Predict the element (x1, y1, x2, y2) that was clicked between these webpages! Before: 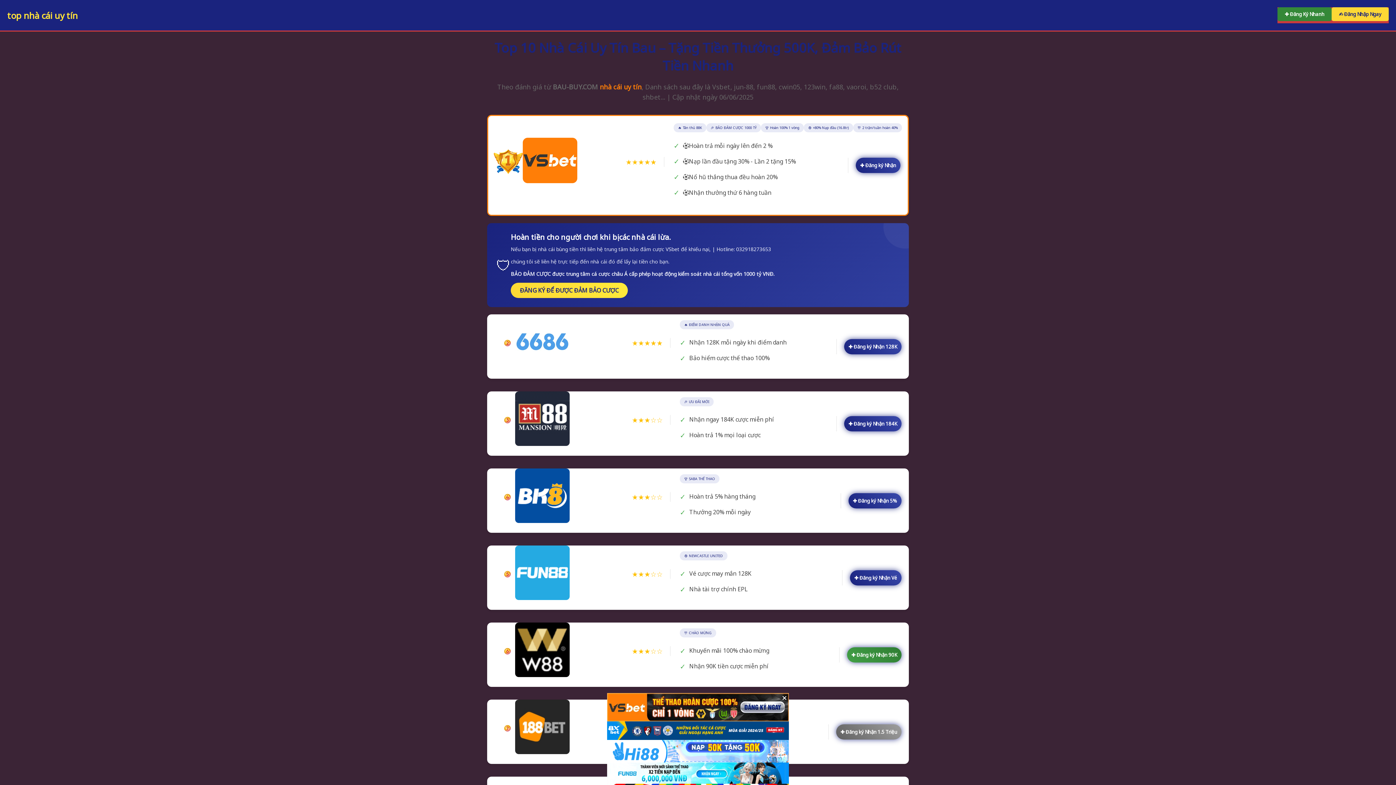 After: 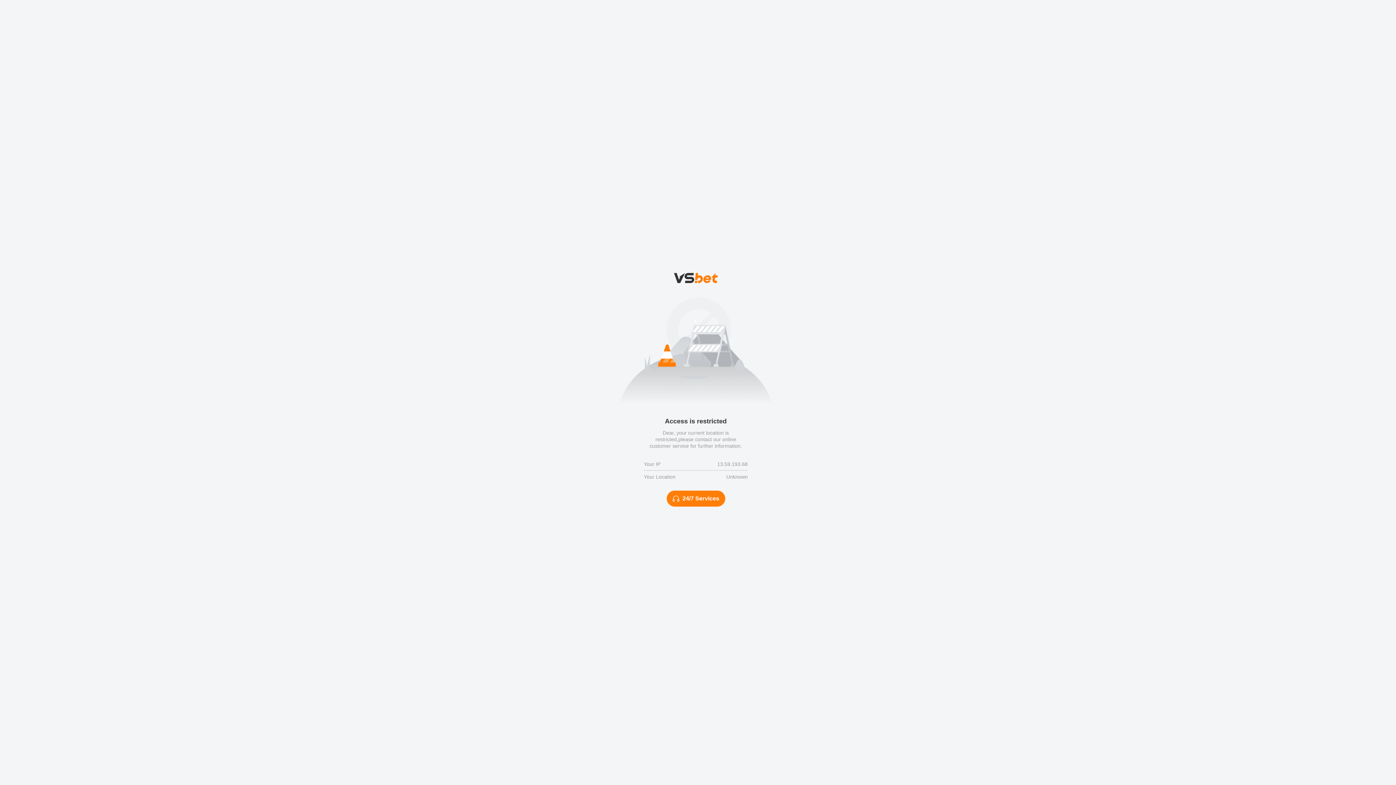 Action: bbox: (844, 339, 901, 354) label: ✚ Đăng ký Nhận 128K